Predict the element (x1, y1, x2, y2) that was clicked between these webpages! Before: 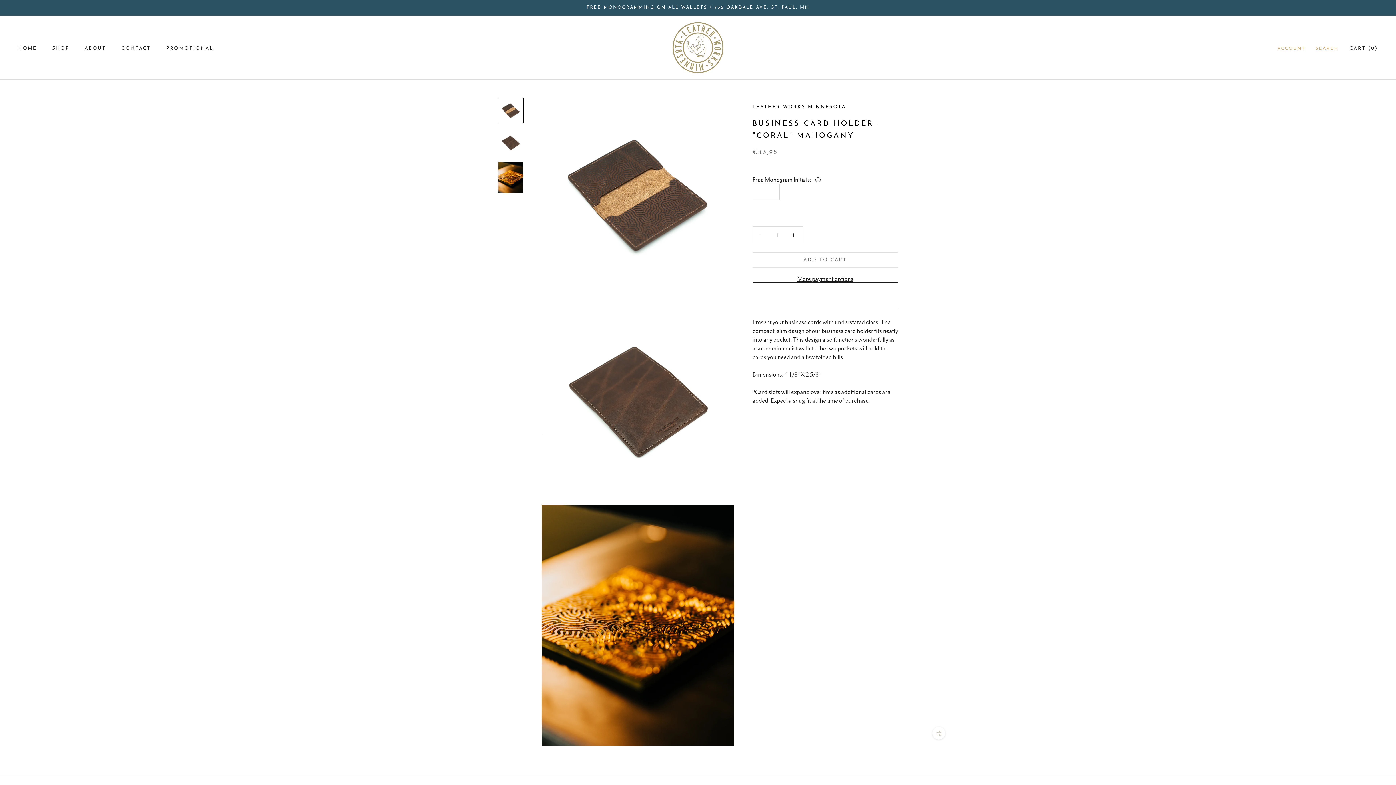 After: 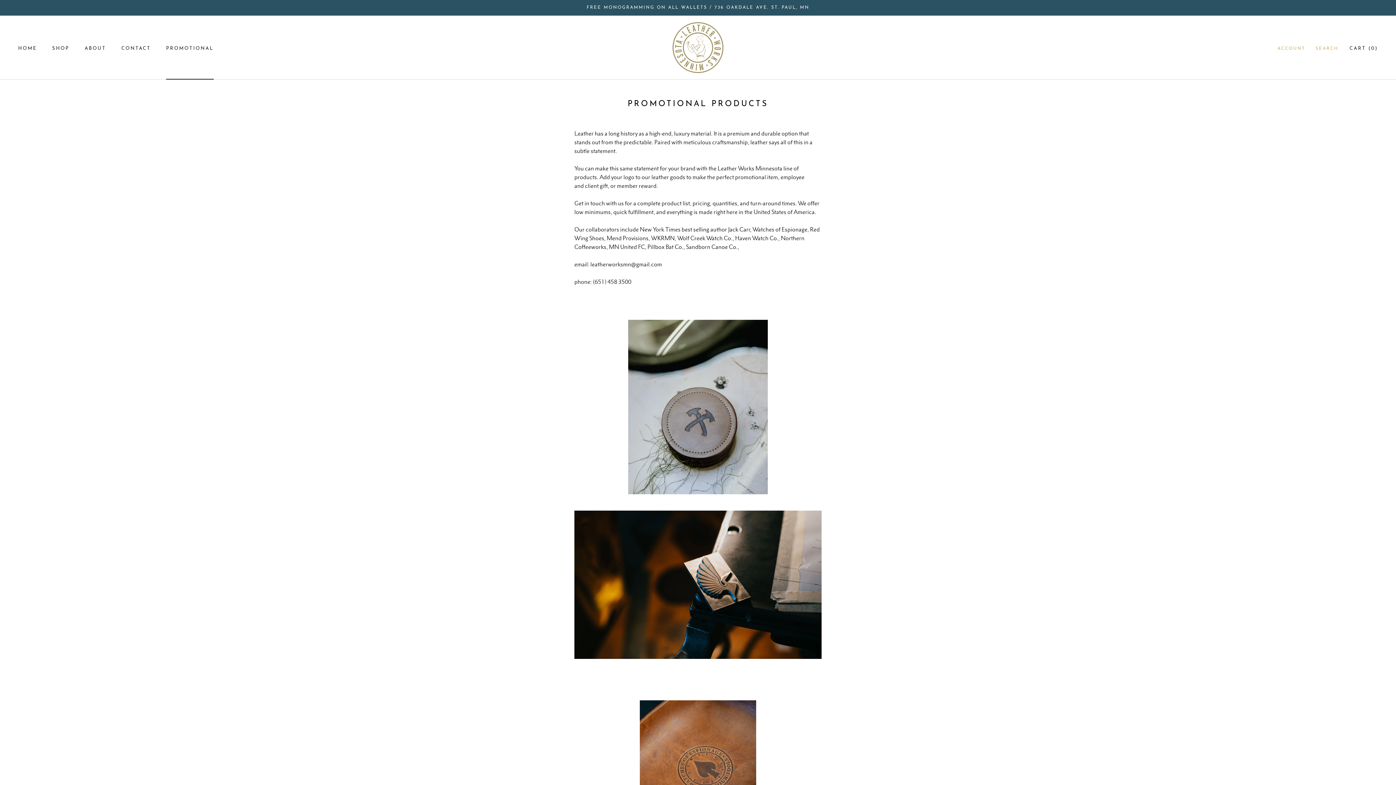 Action: label: PROMOTIONAL
PROMOTIONAL bbox: (166, 46, 213, 50)